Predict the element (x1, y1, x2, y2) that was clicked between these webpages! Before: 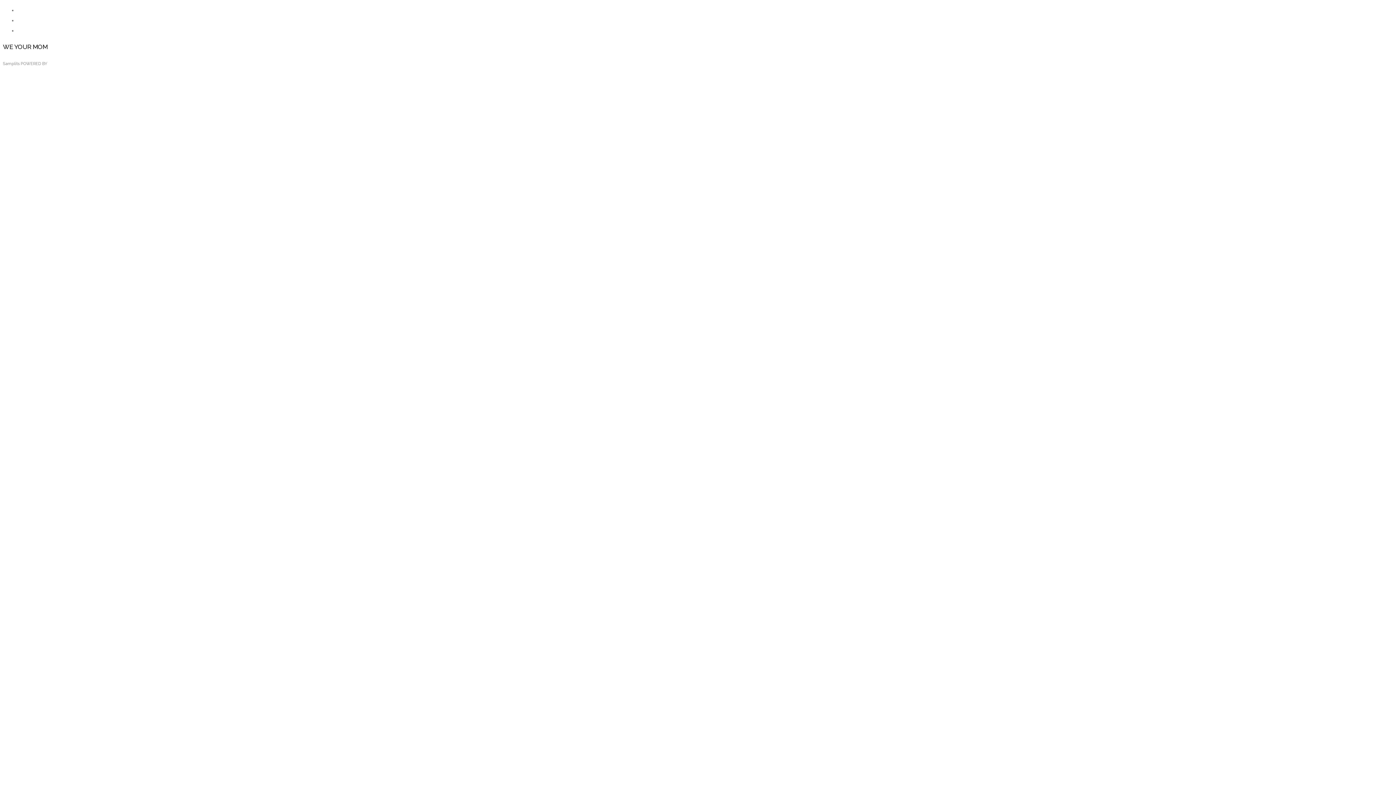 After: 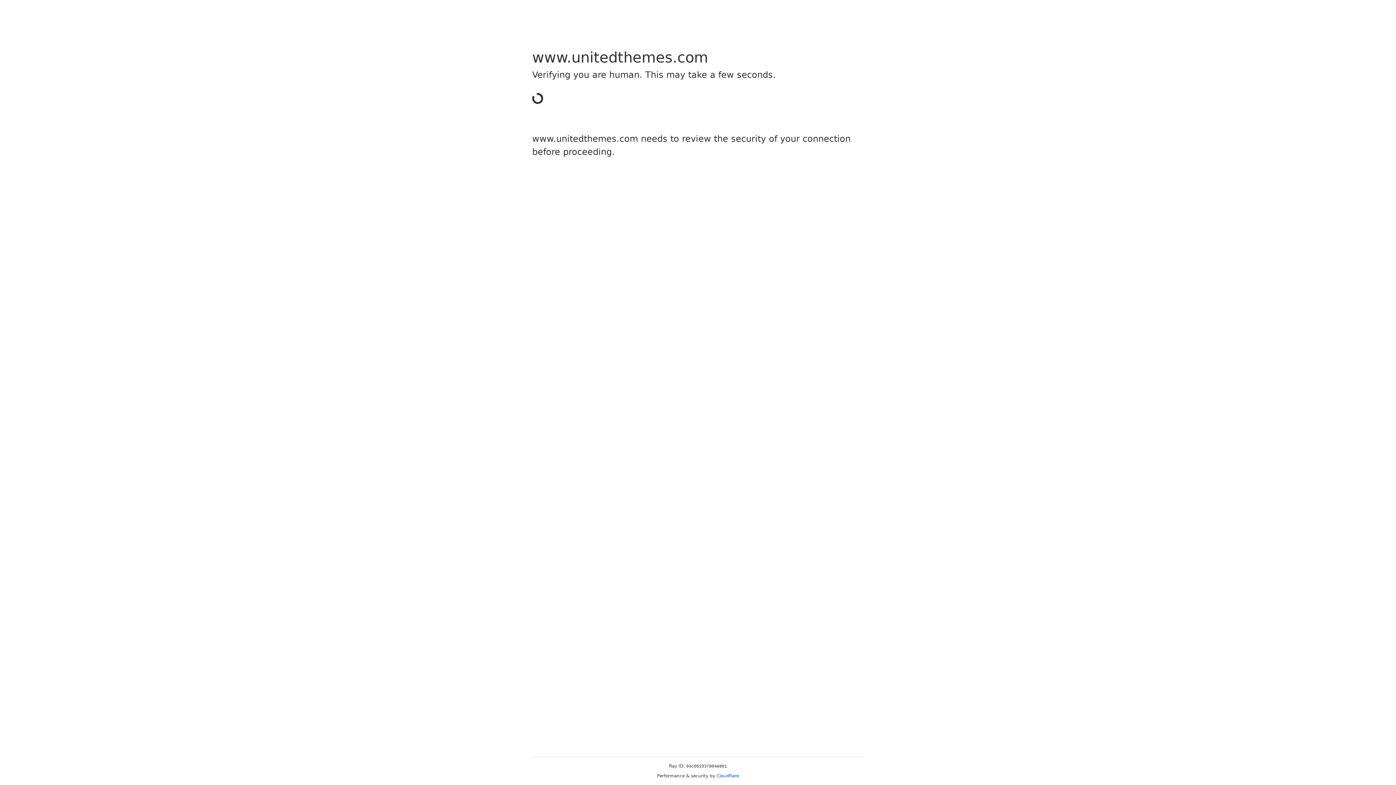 Action: bbox: (48, 61, 80, 66) label: United Themes™